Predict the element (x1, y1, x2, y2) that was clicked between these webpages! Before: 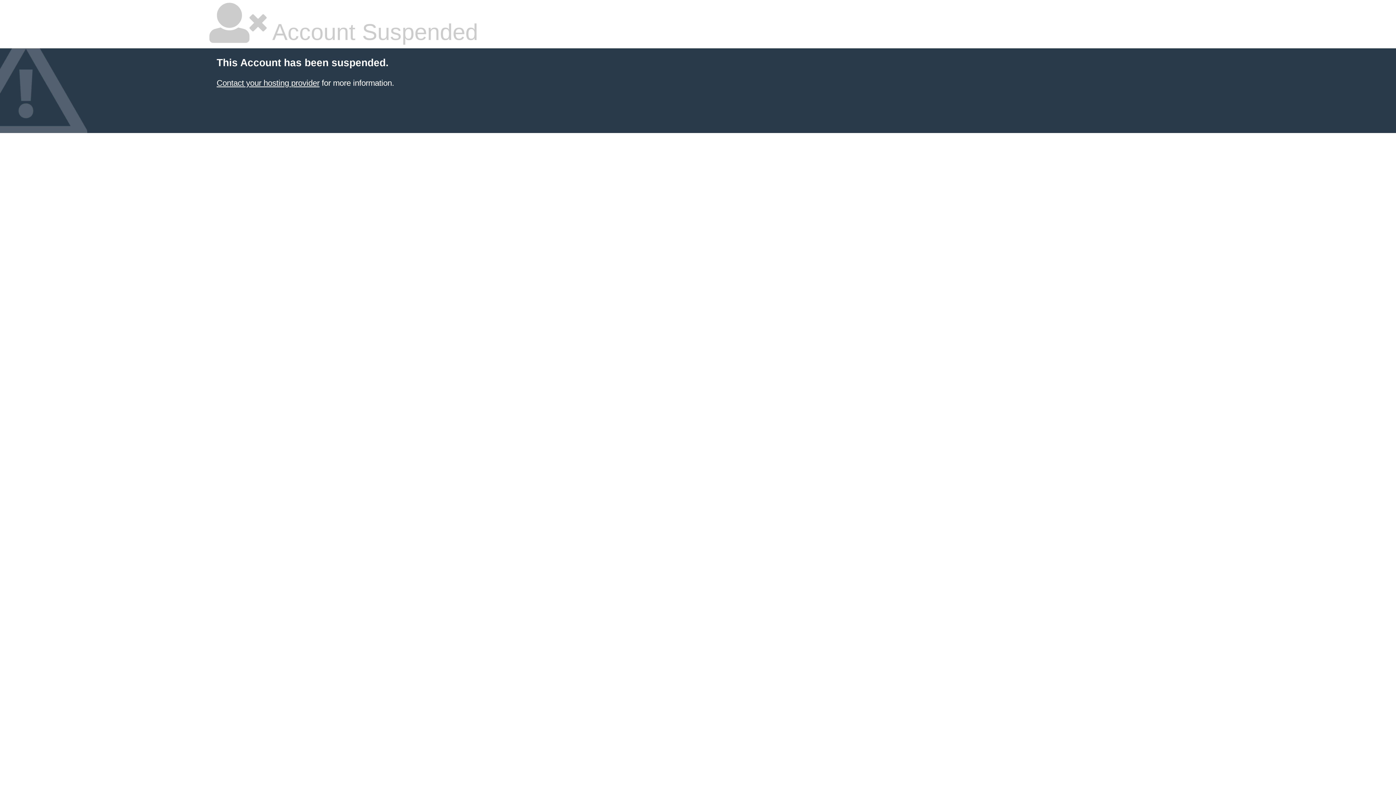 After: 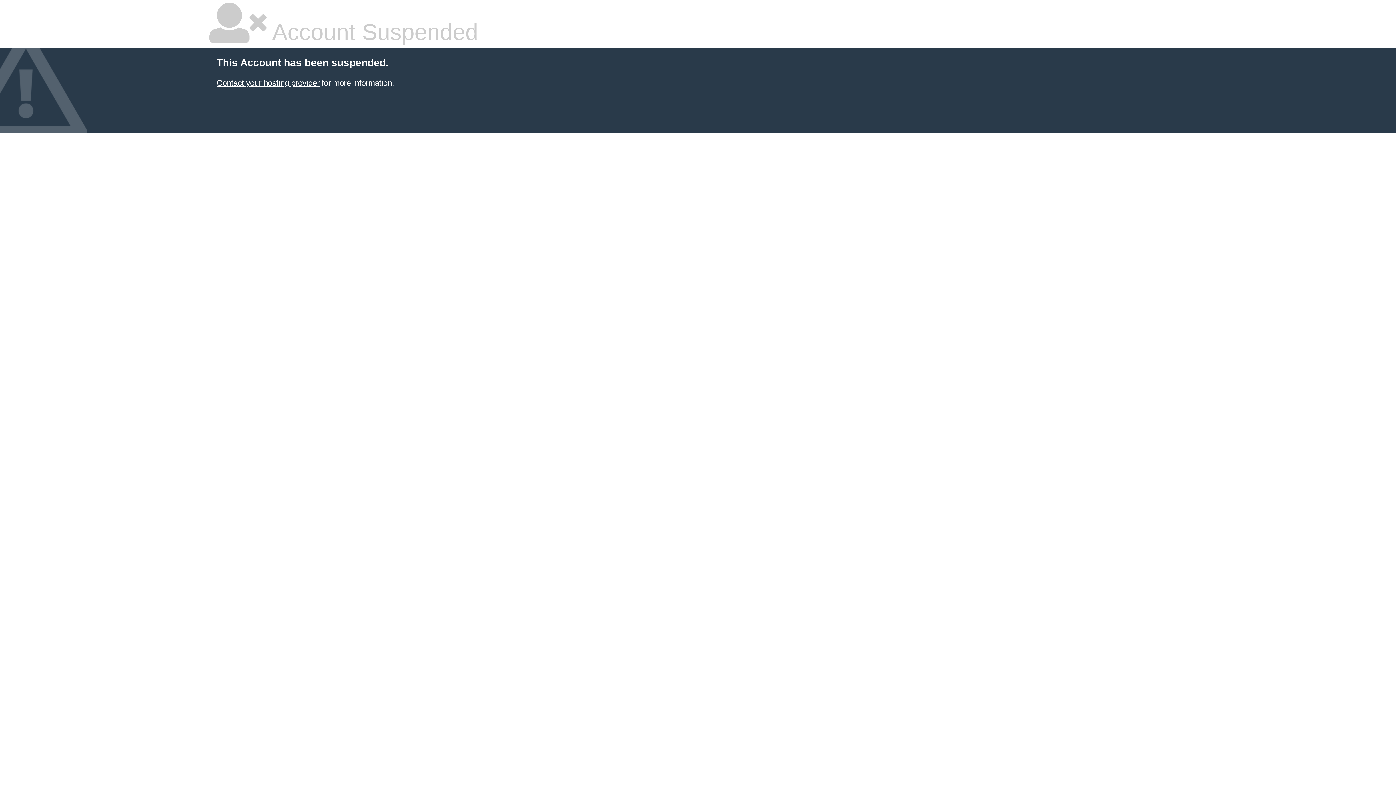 Action: bbox: (216, 78, 319, 87) label: Contact your hosting provider